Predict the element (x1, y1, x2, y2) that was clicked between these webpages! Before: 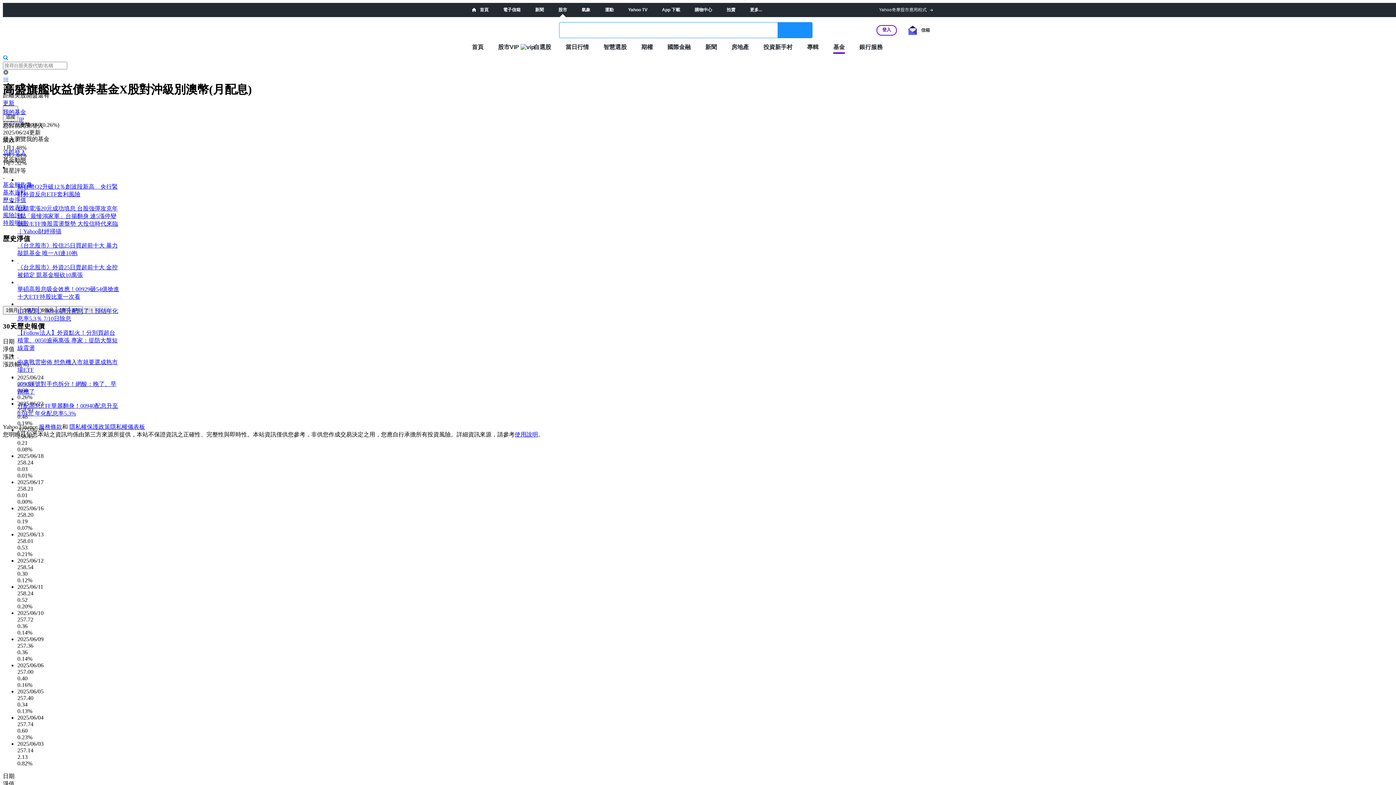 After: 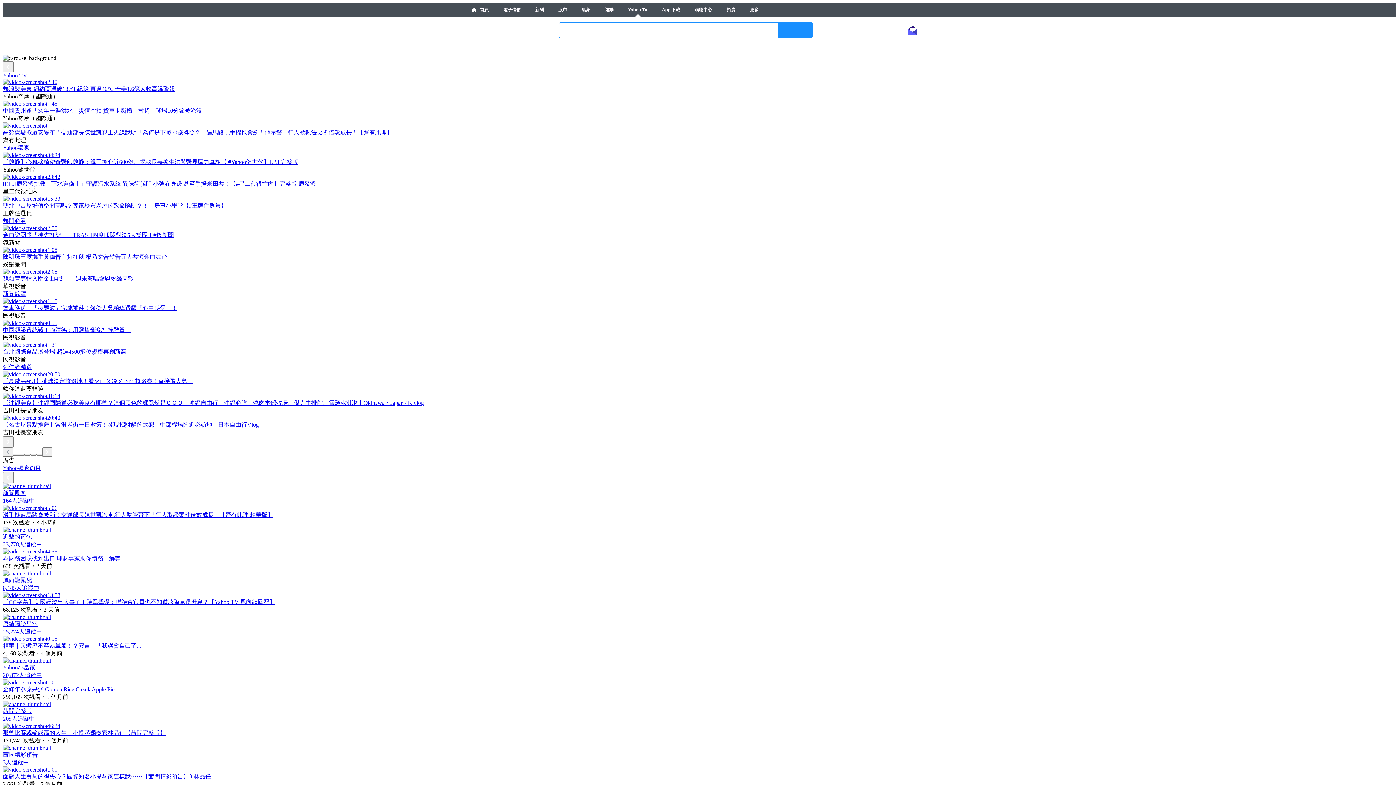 Action: bbox: (628, 7, 647, 12) label: Yahoo TV